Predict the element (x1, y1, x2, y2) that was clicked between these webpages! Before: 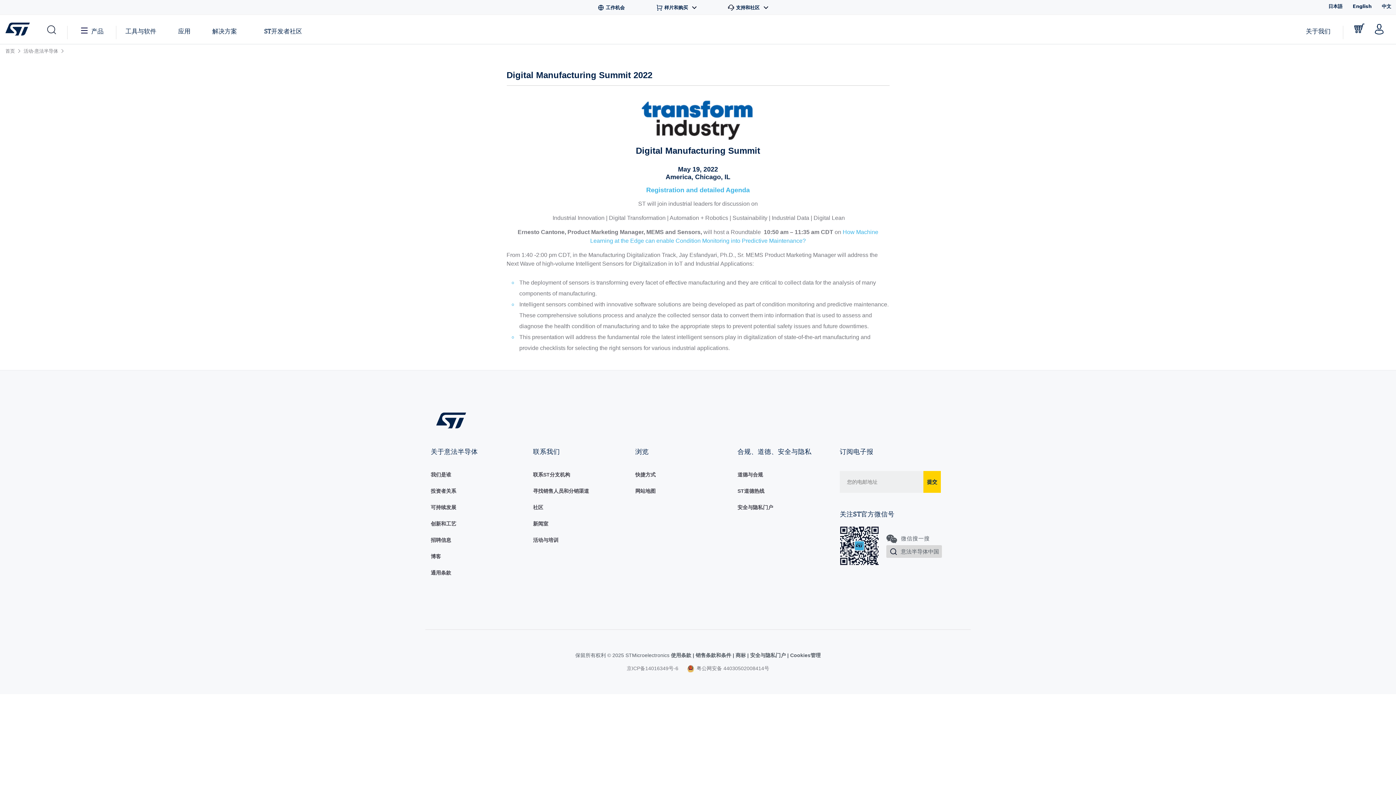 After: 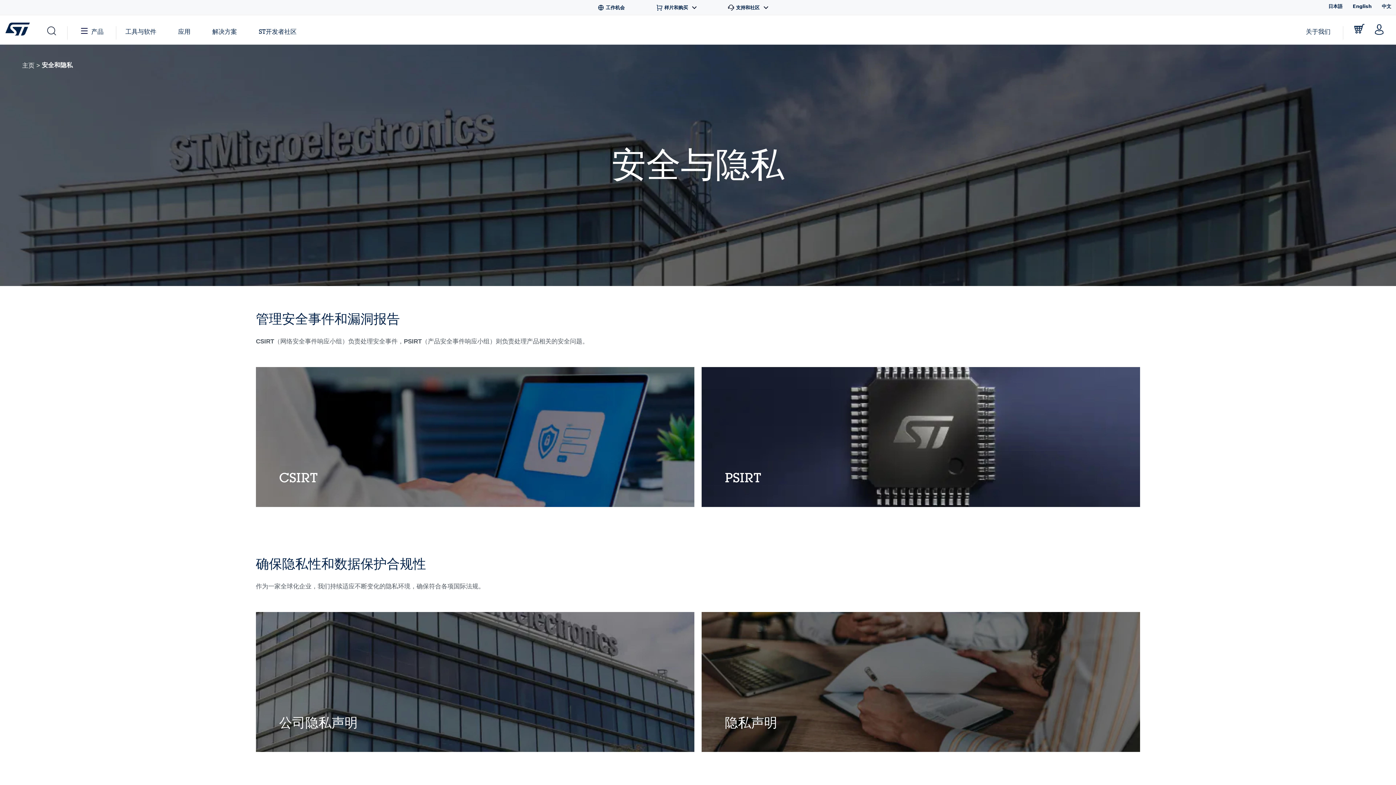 Action: bbox: (750, 652, 787, 658) label: 安全与隐私门户 